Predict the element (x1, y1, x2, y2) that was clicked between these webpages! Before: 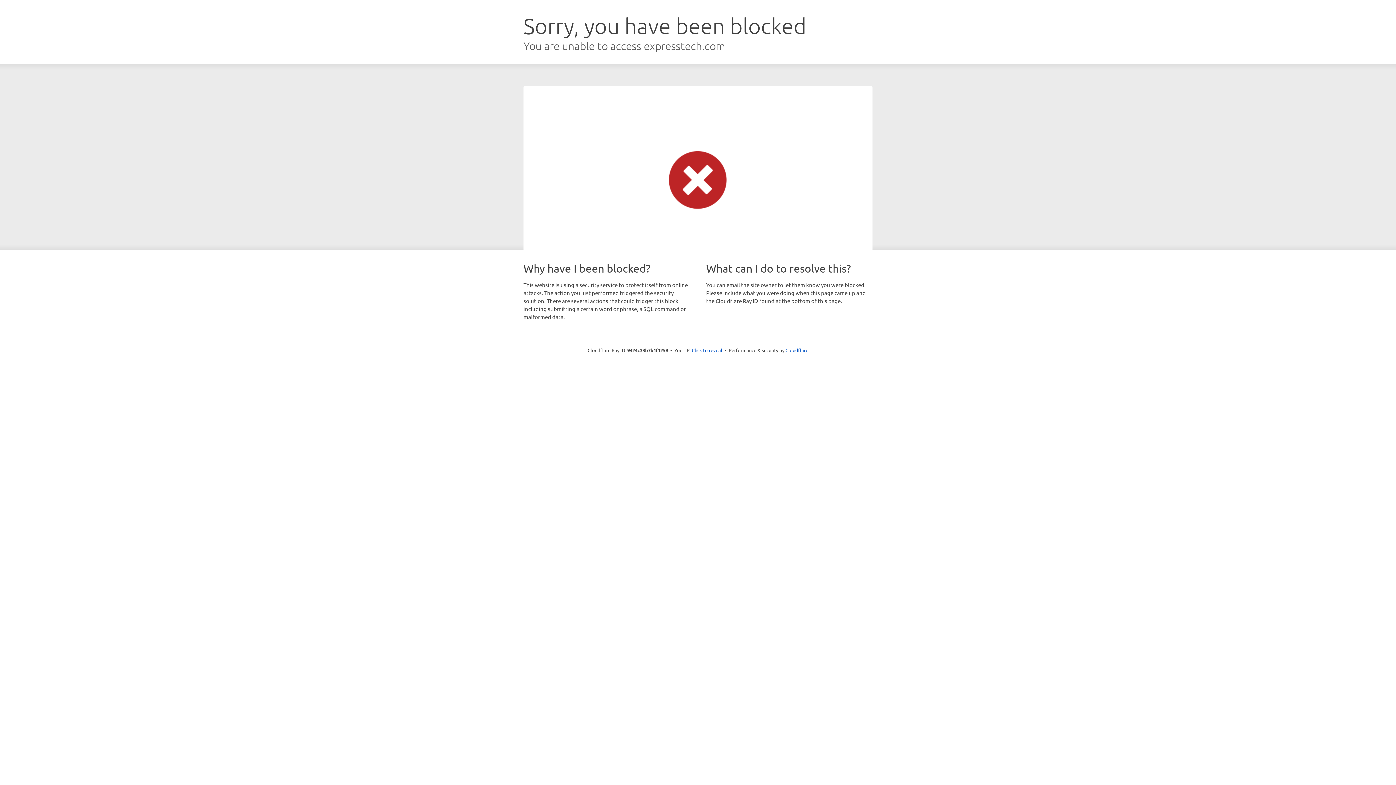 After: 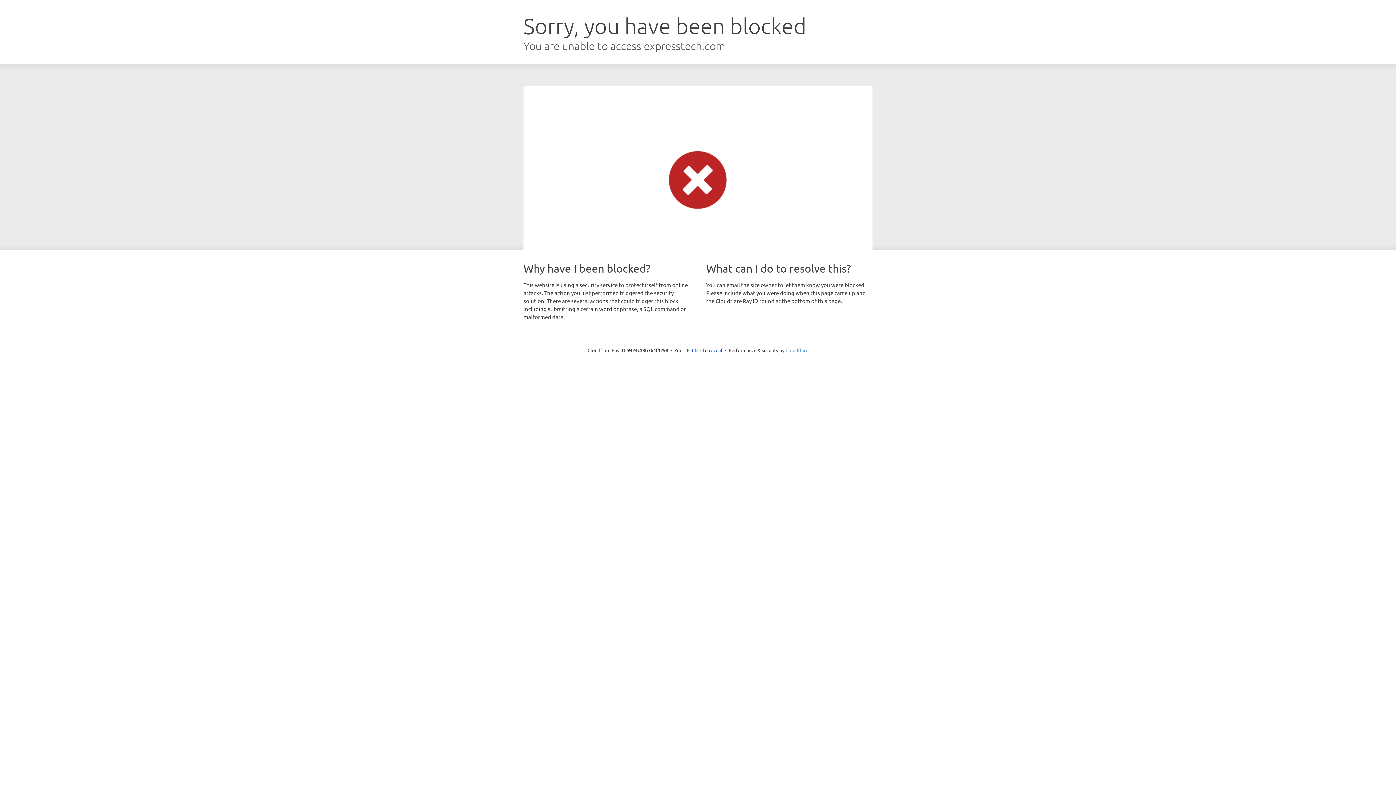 Action: label: Cloudflare bbox: (785, 347, 808, 353)